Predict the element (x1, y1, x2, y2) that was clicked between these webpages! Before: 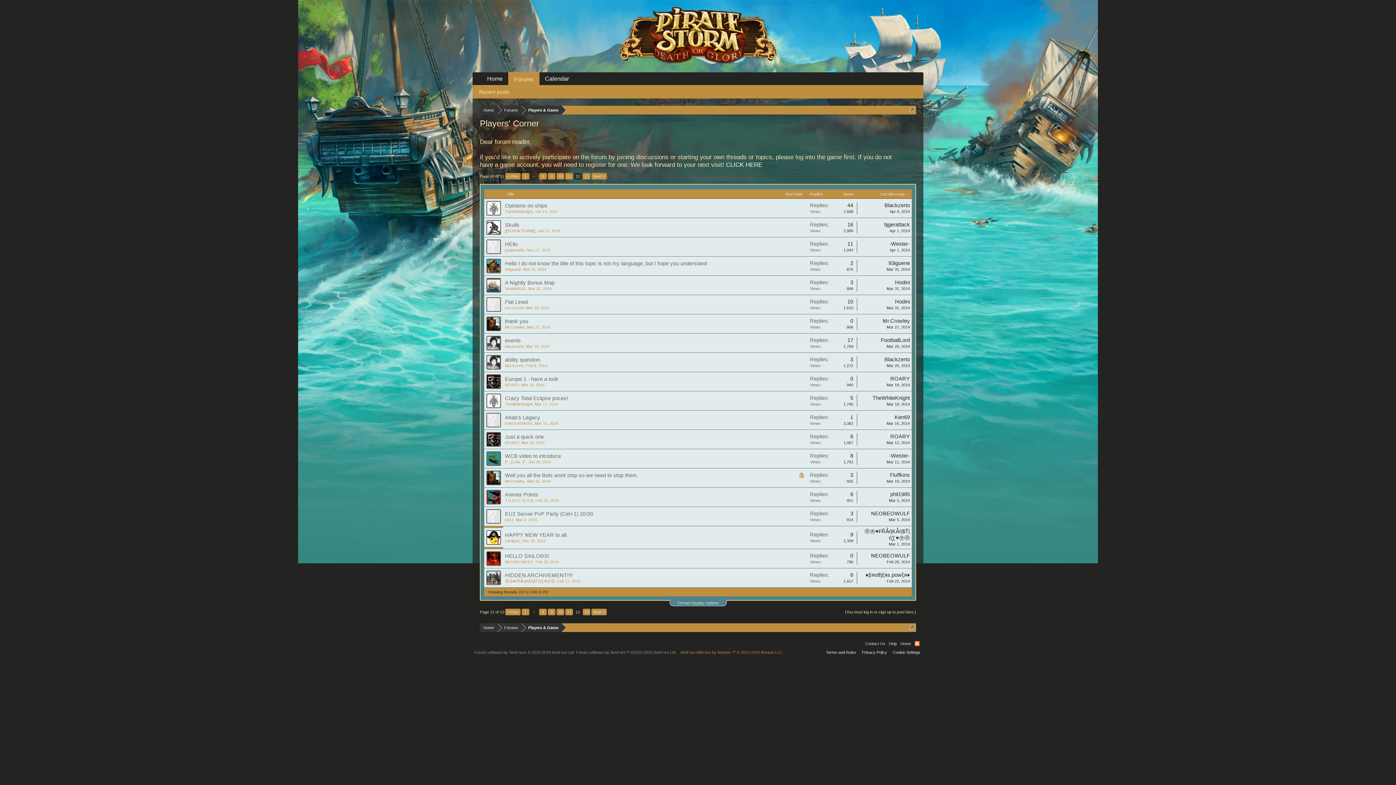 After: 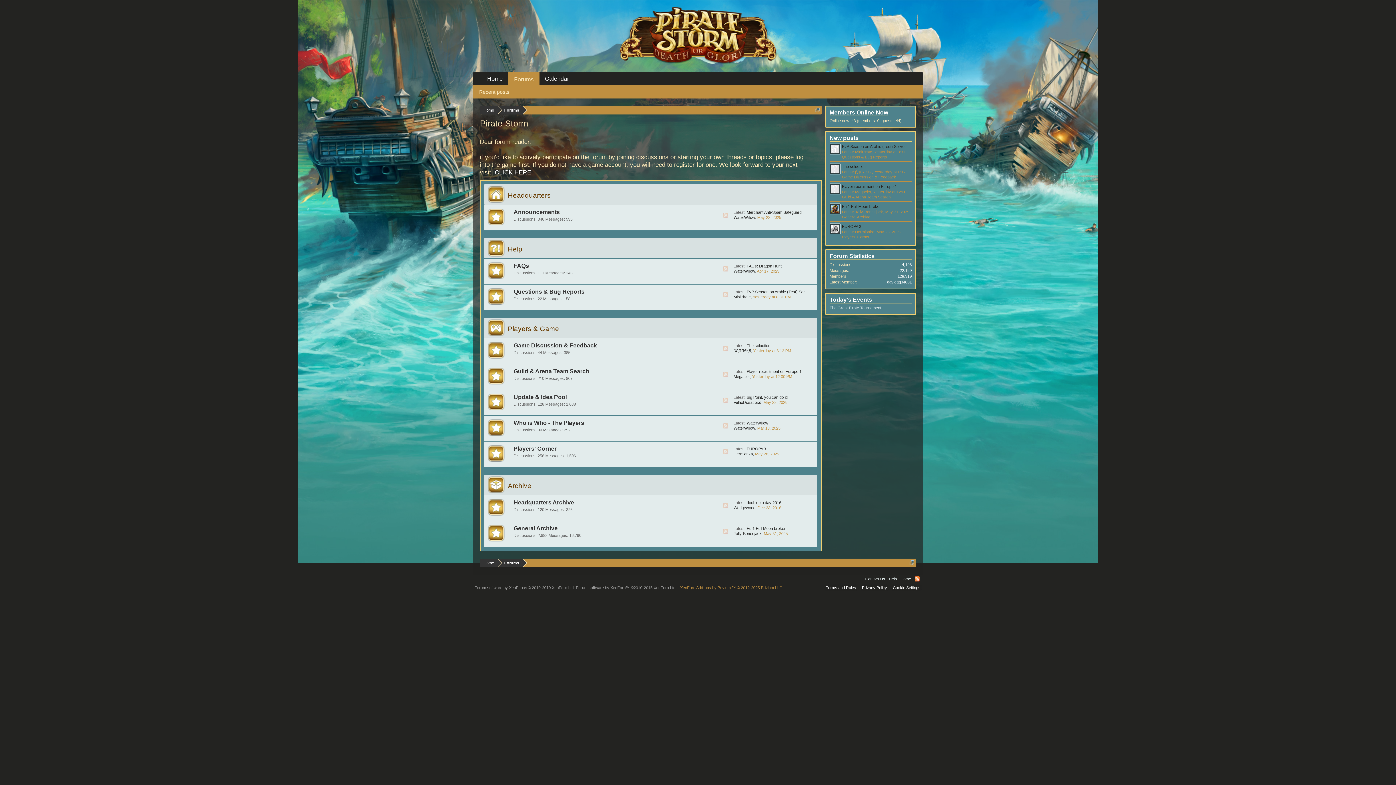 Action: bbox: (888, 260, 910, 266) label: 93iguene